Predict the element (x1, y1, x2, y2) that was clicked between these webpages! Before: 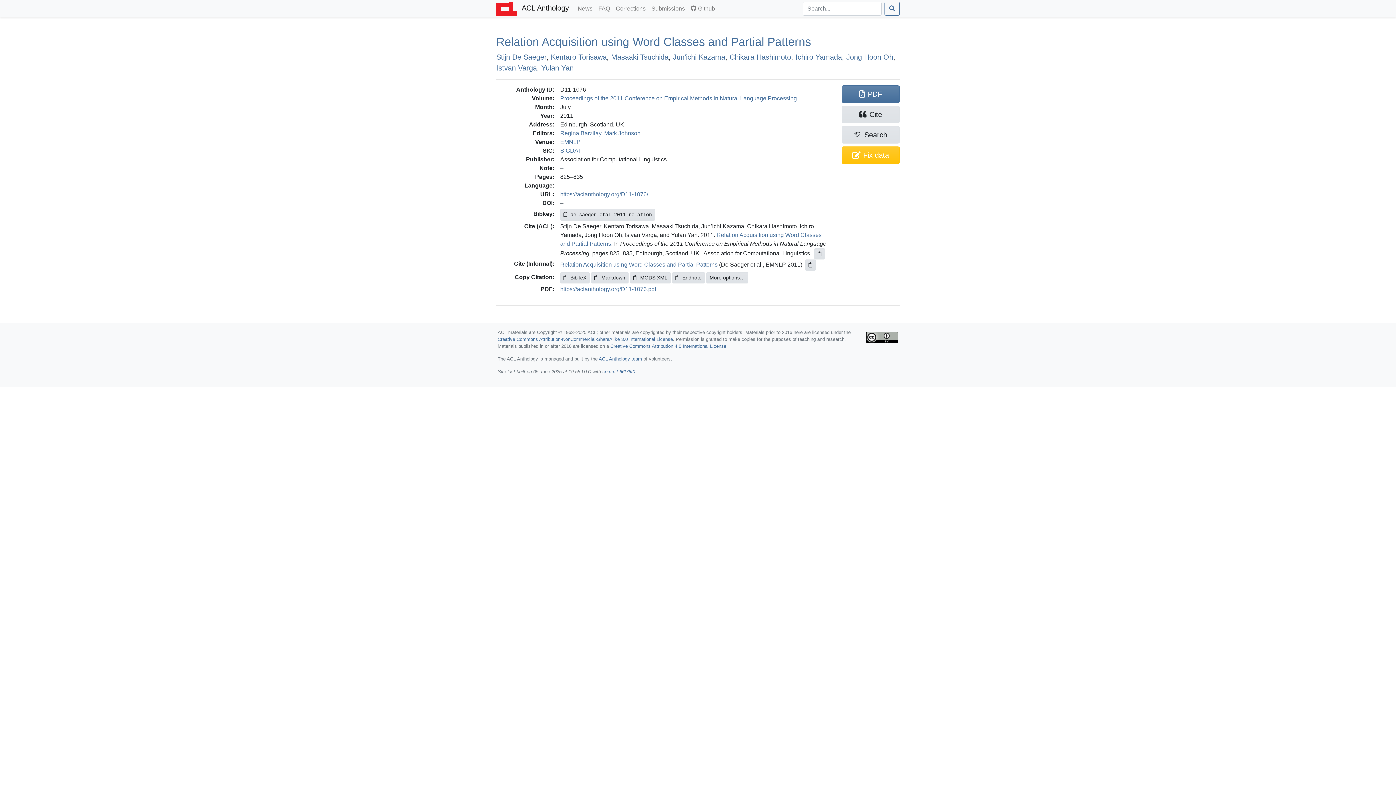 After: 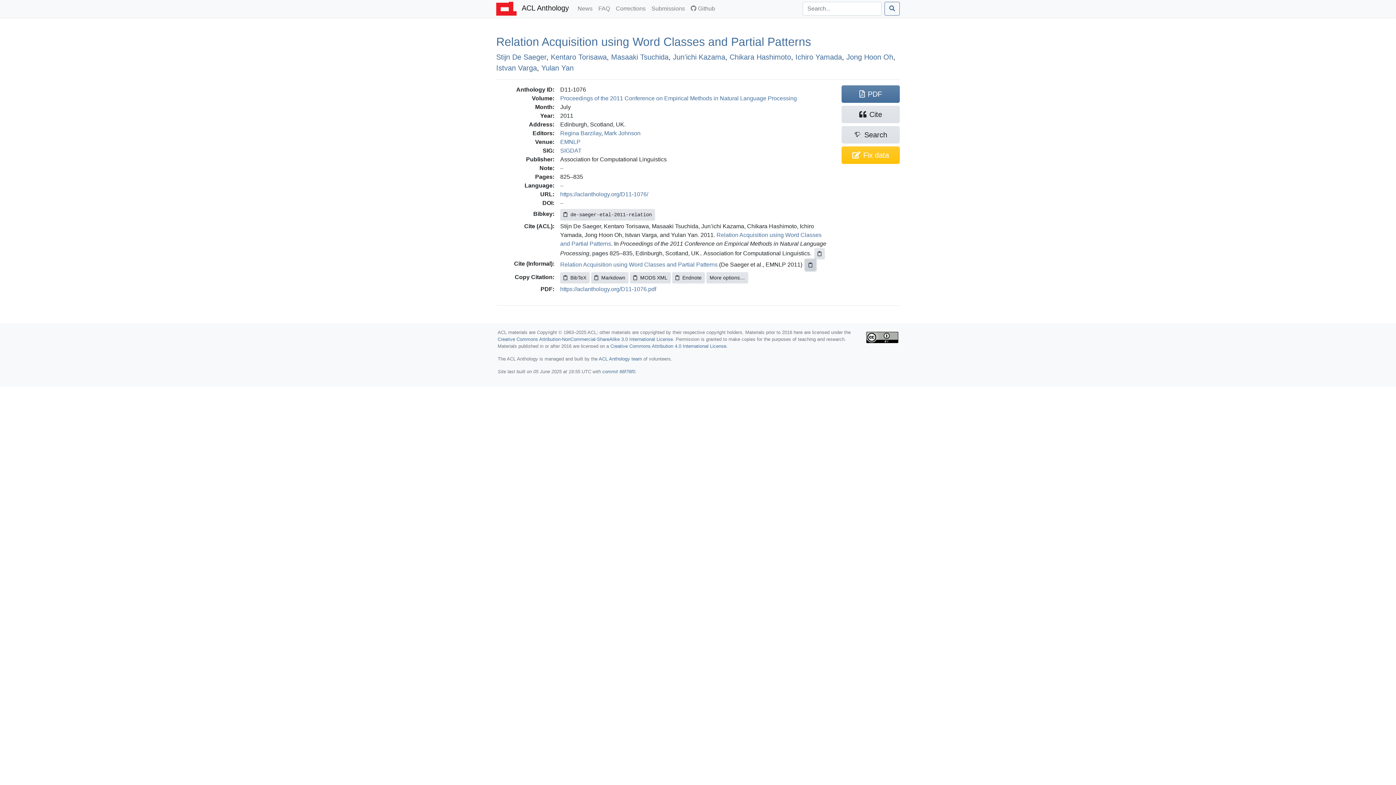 Action: bbox: (805, 259, 816, 270)